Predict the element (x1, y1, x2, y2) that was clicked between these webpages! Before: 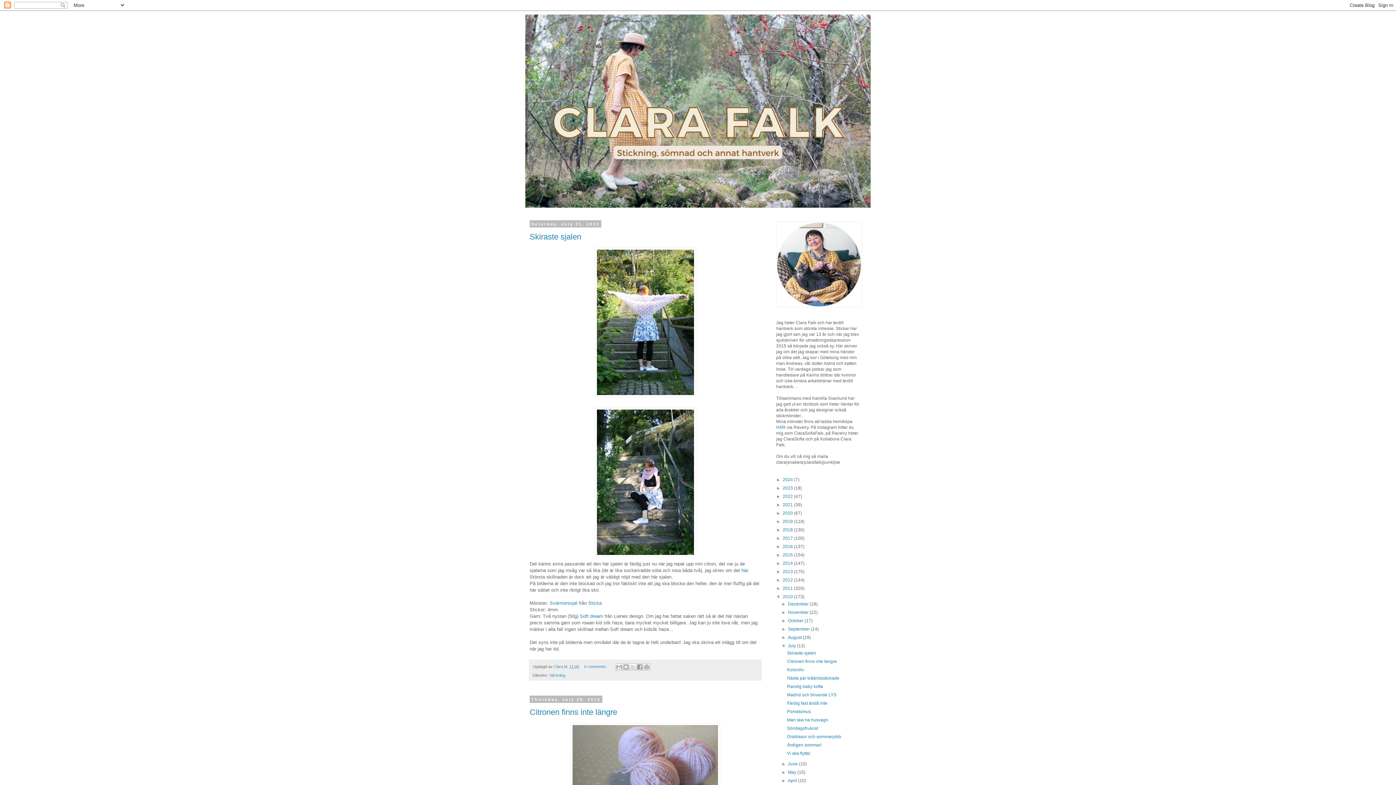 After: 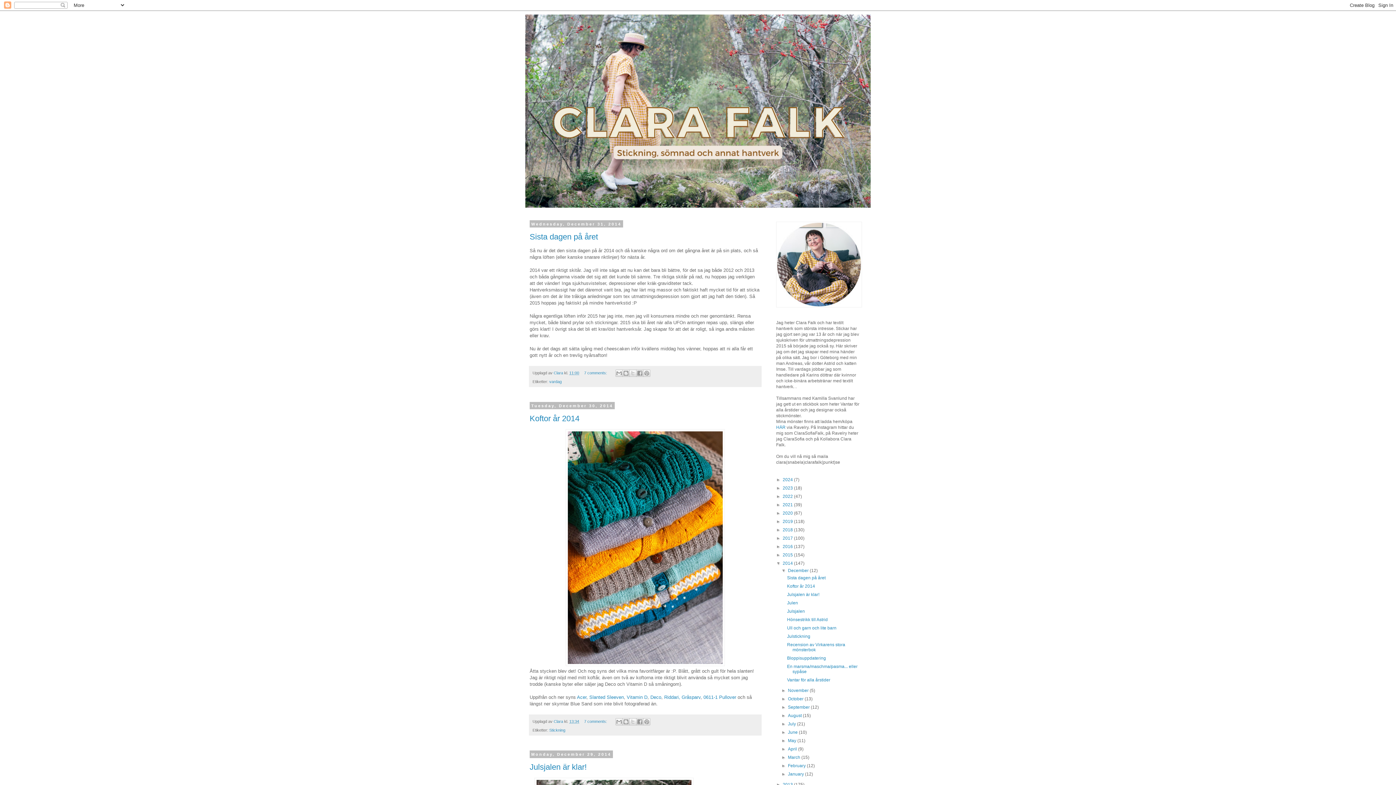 Action: label: 2014  bbox: (782, 561, 794, 566)